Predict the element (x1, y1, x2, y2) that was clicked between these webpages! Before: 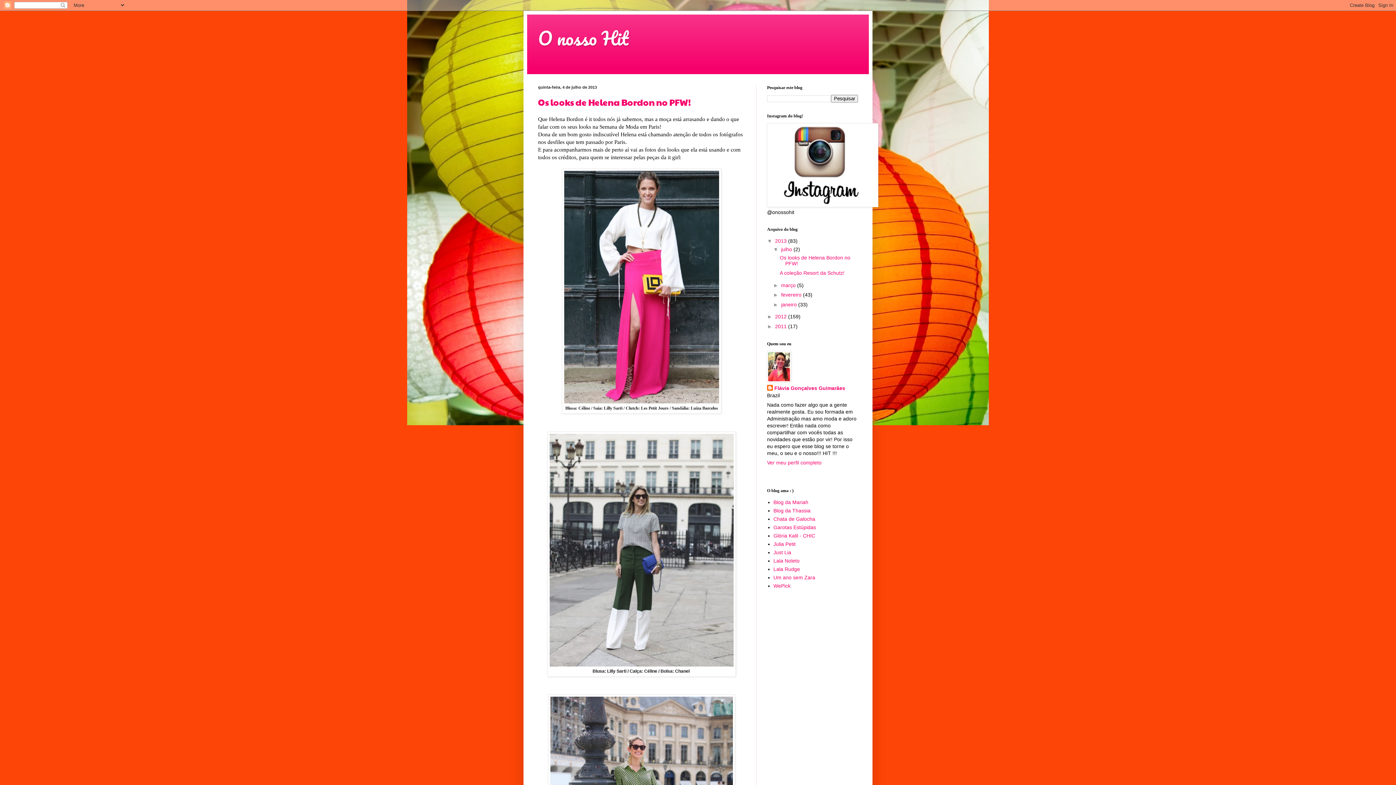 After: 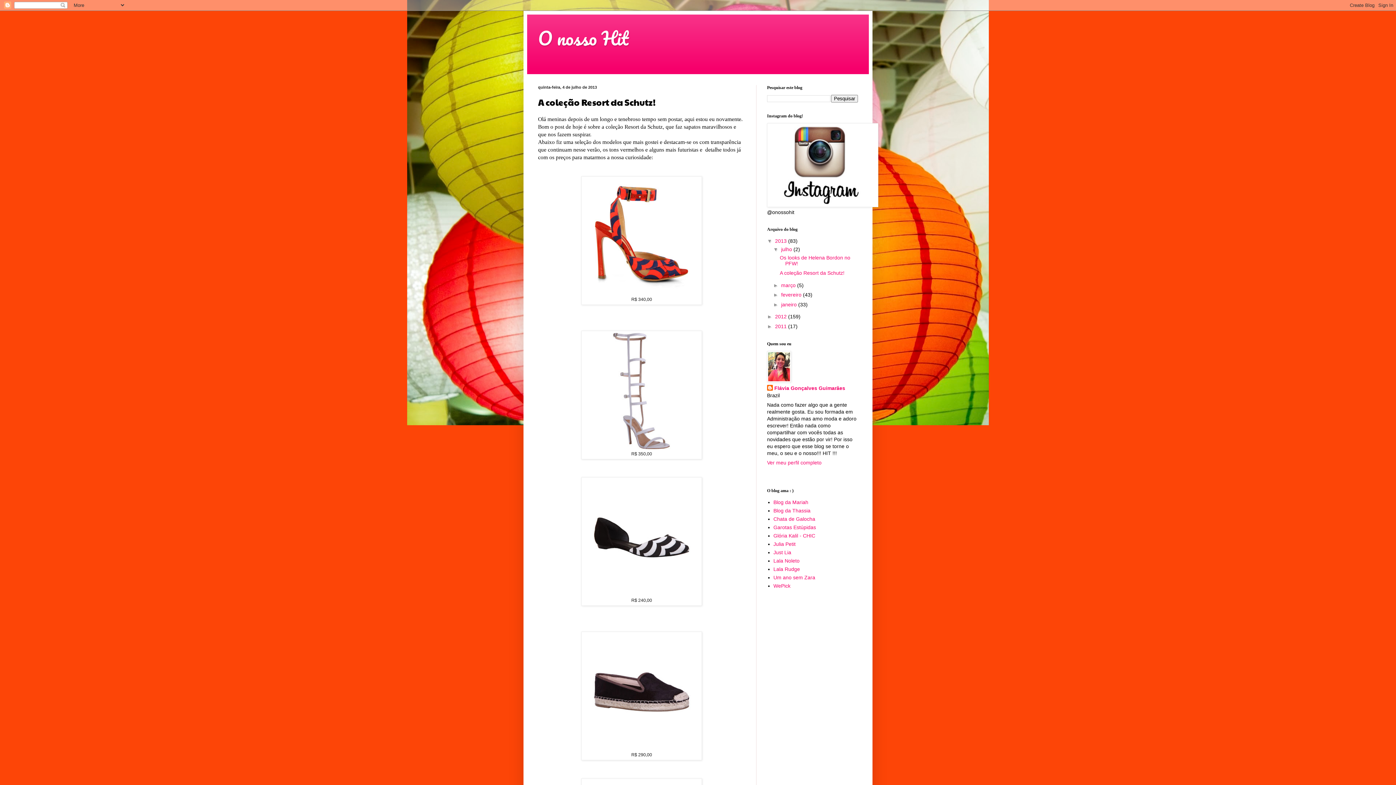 Action: label: A coleção Resort da Schutz! bbox: (779, 270, 844, 276)